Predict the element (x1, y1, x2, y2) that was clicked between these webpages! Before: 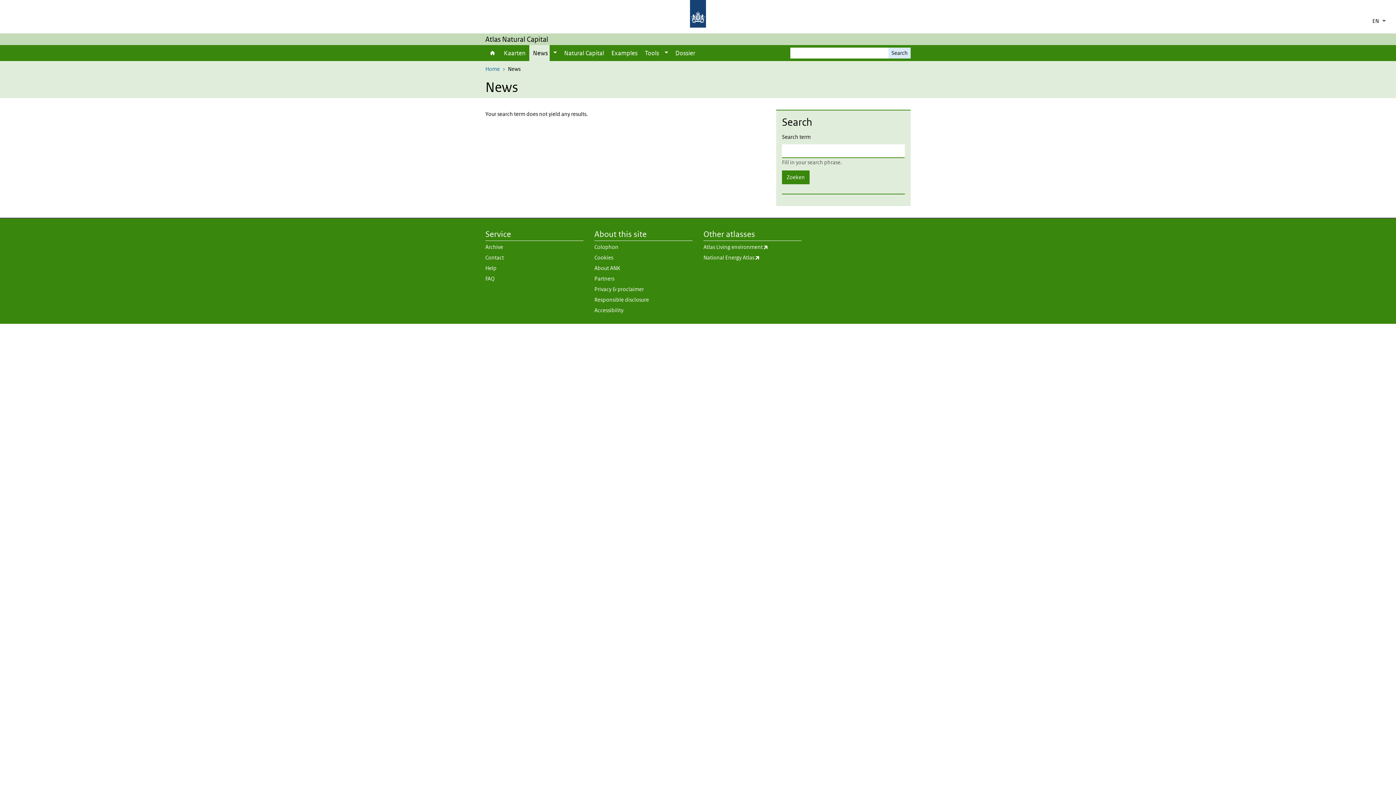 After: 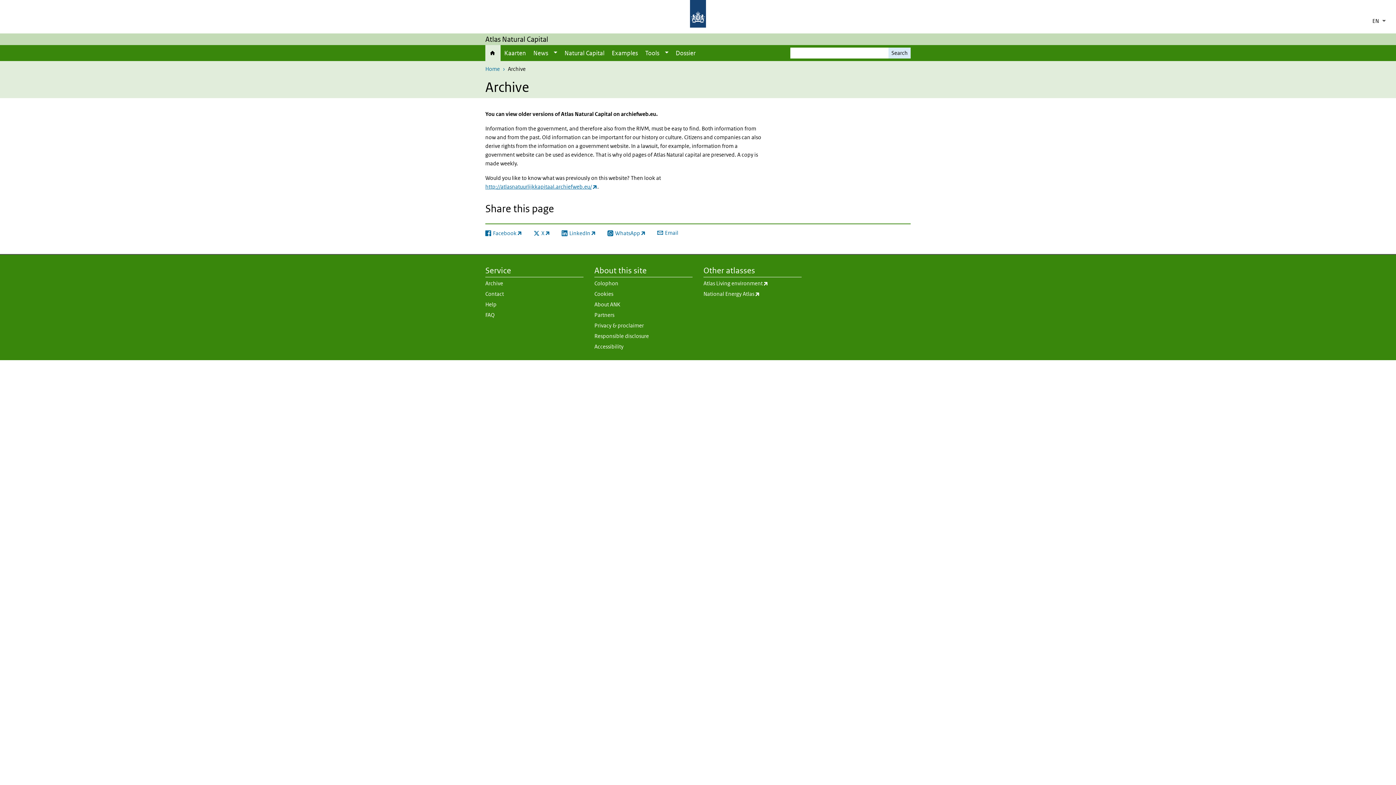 Action: bbox: (485, 242, 583, 253) label: Archive